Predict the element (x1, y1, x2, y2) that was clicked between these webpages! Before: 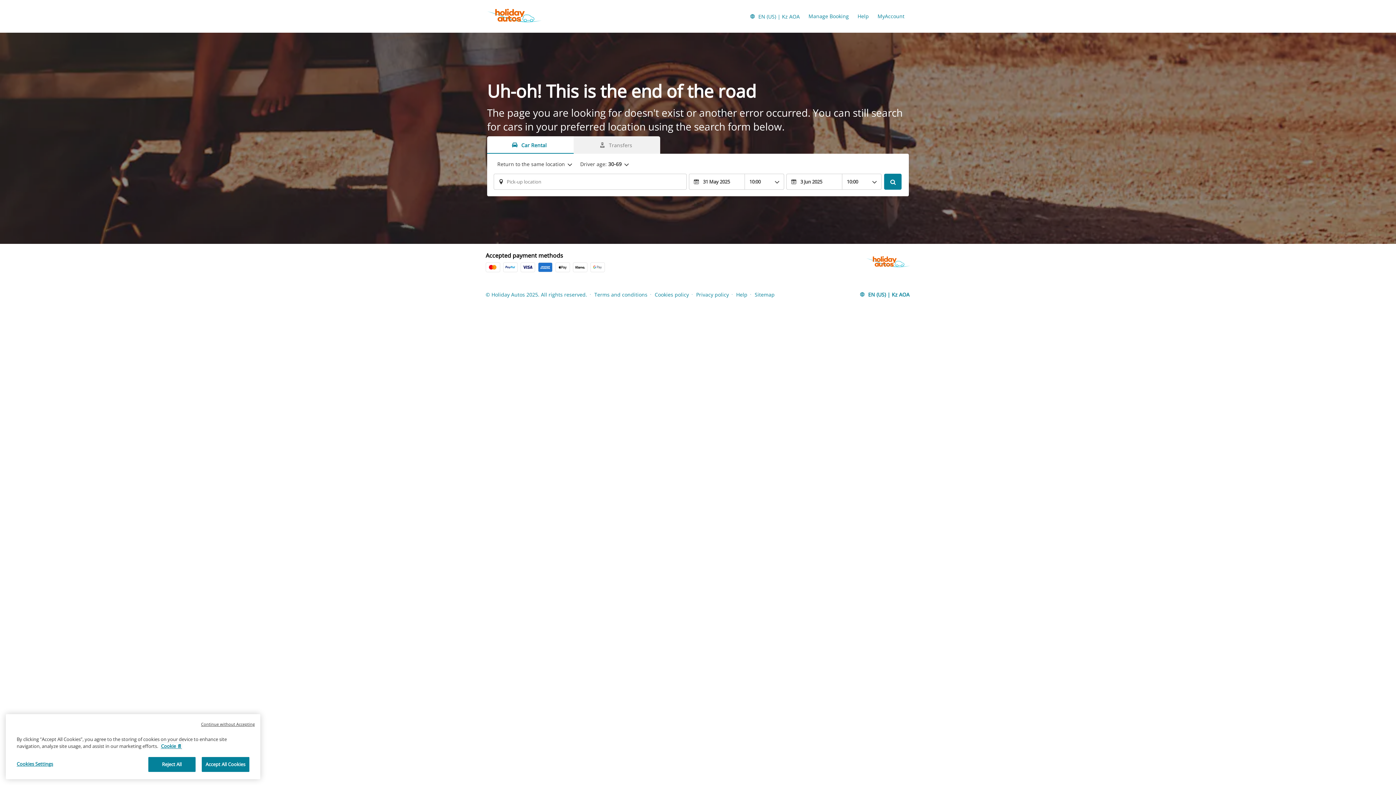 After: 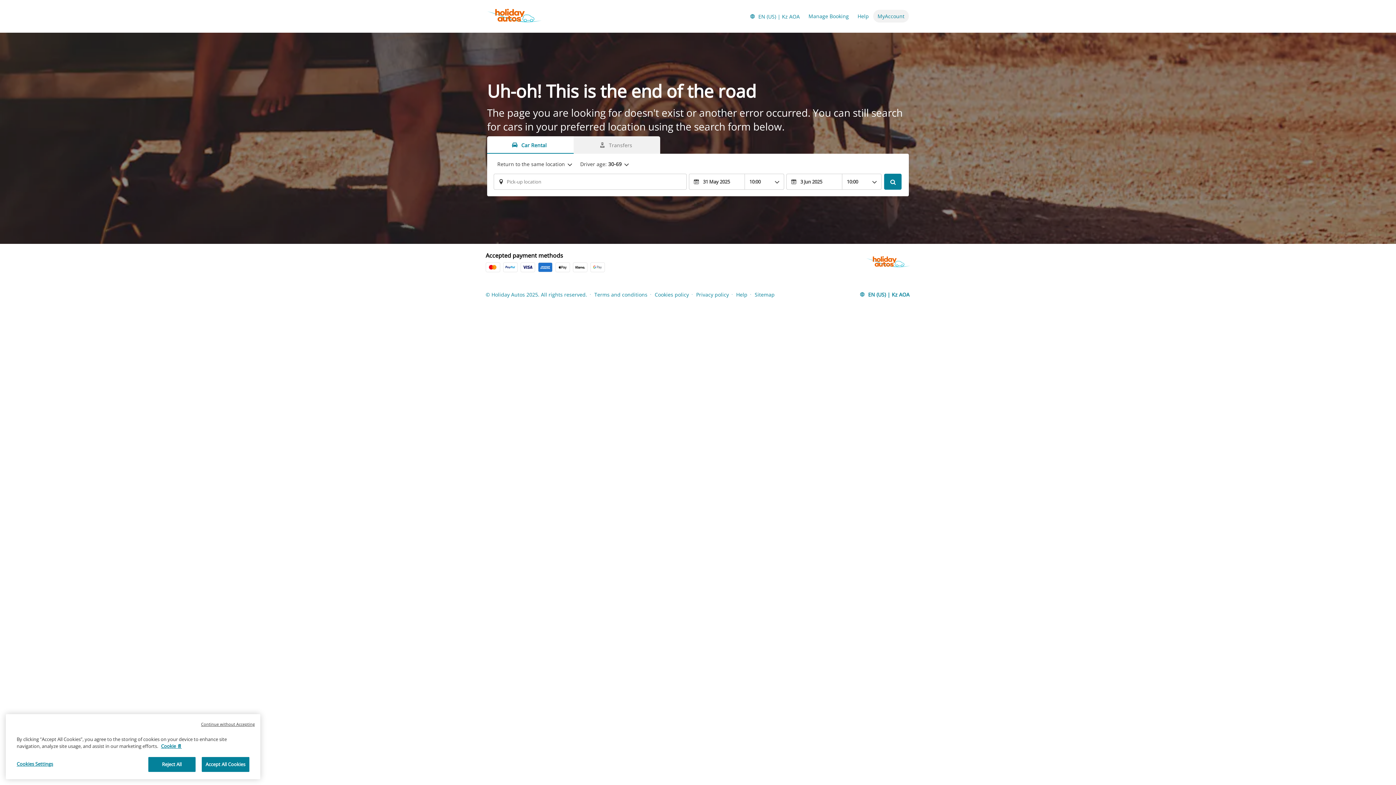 Action: label: MyAccount bbox: (873, 9, 909, 22)